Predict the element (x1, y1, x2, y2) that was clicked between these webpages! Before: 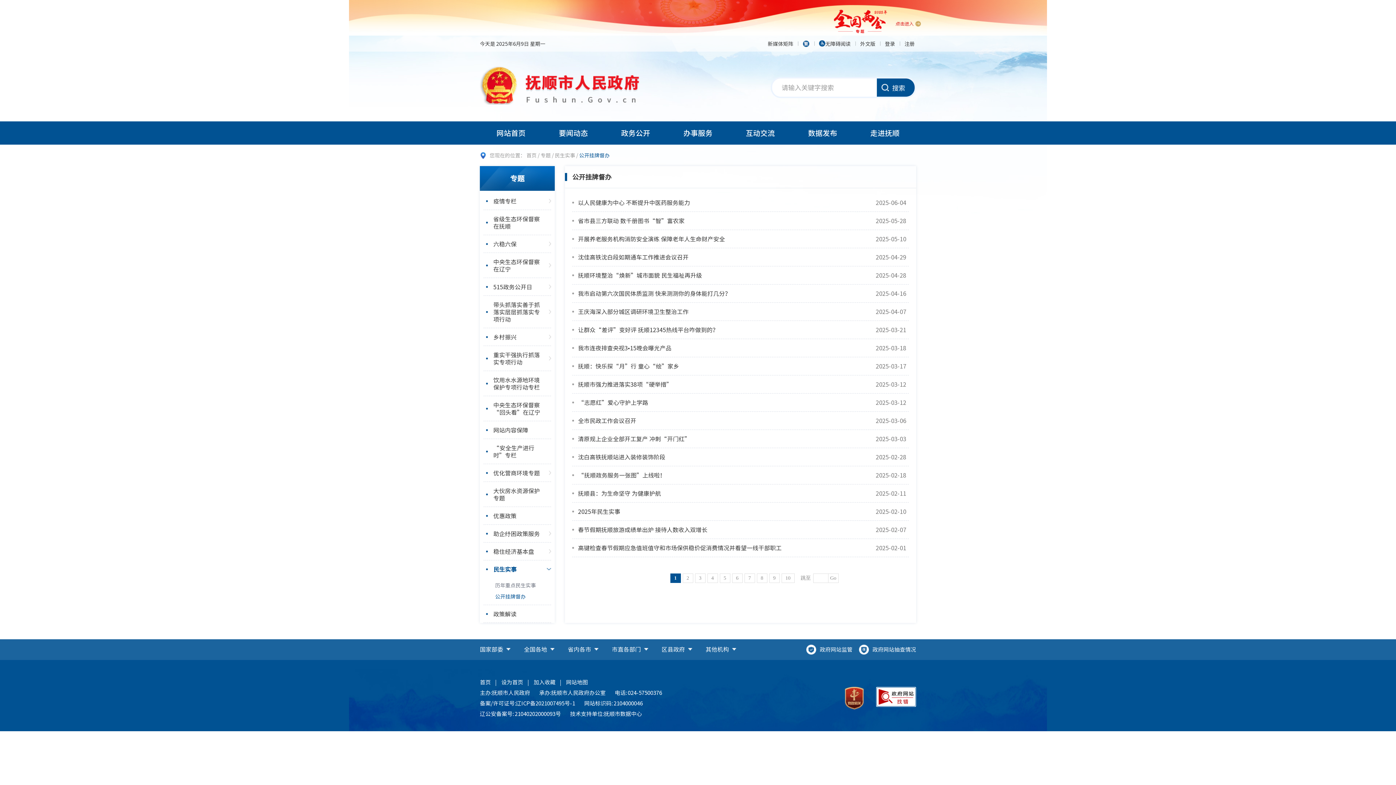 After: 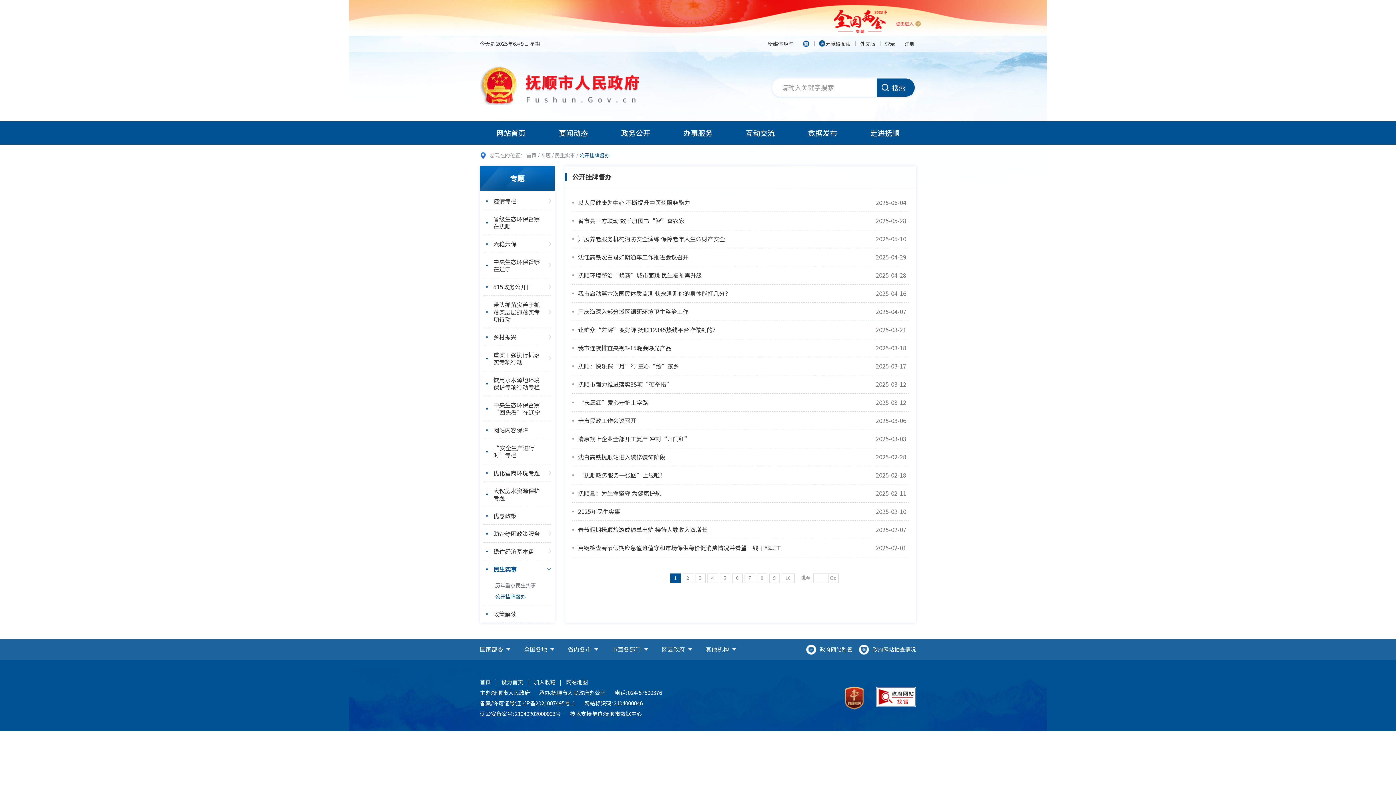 Action: label: 外文版 bbox: (860, 35, 875, 51)